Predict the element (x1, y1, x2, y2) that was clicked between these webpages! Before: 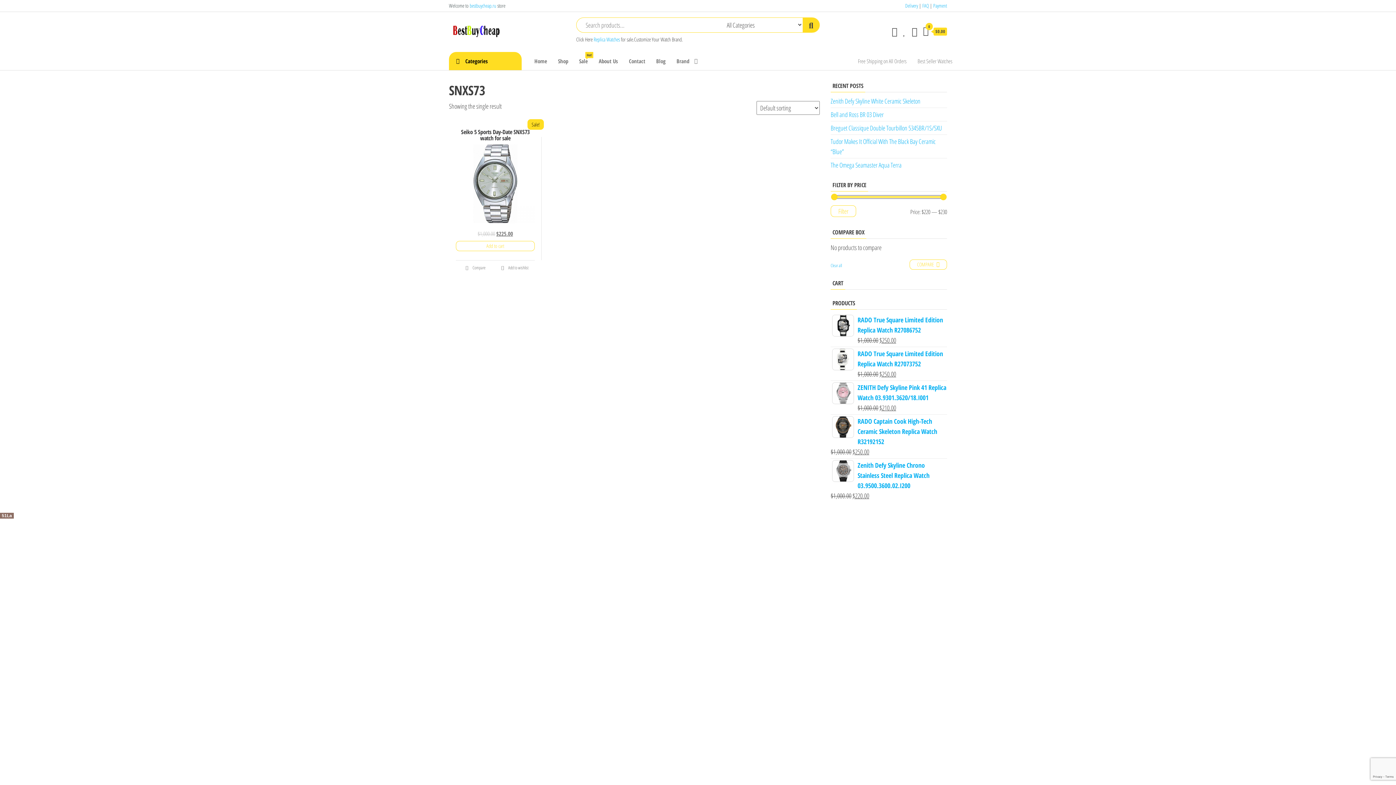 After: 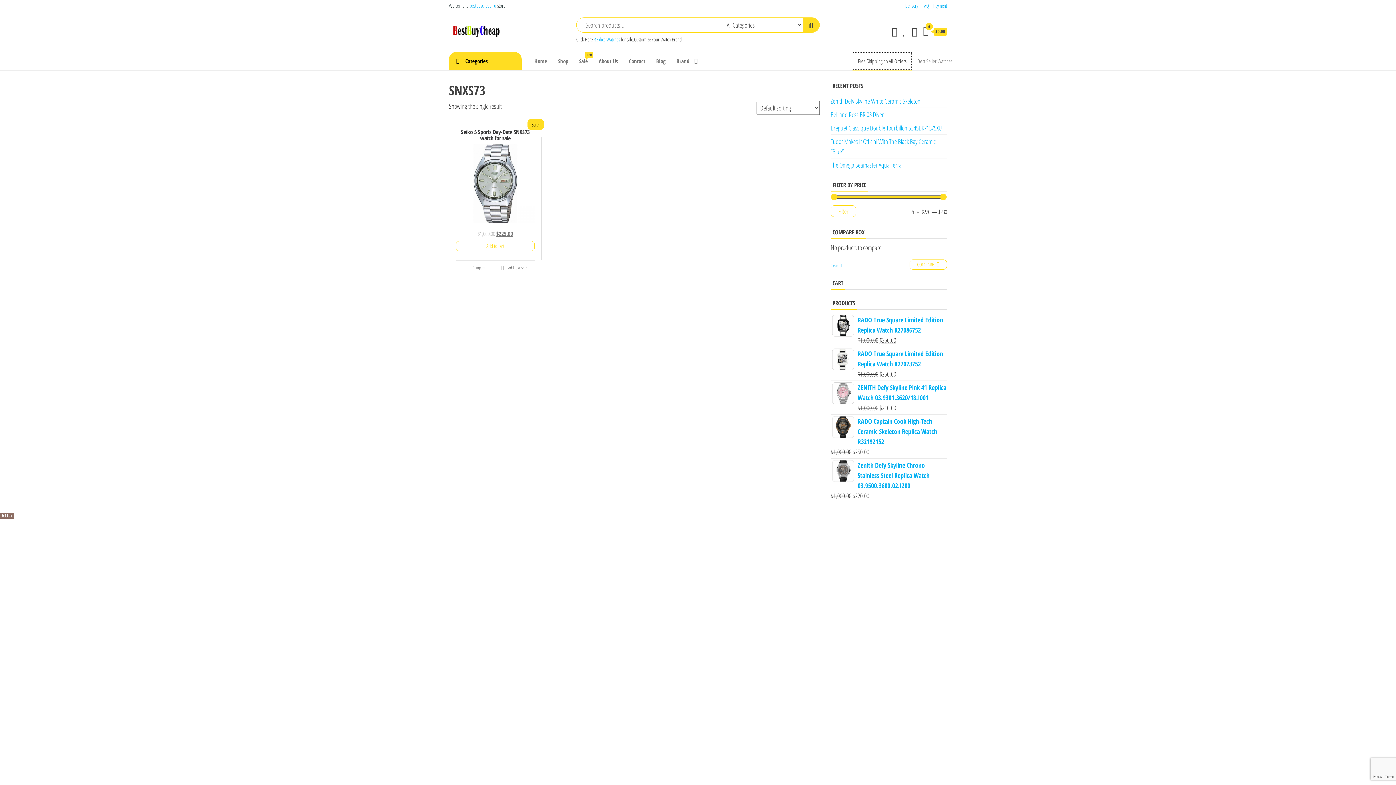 Action: label: Free Shipping on All Orders bbox: (852, 52, 912, 70)